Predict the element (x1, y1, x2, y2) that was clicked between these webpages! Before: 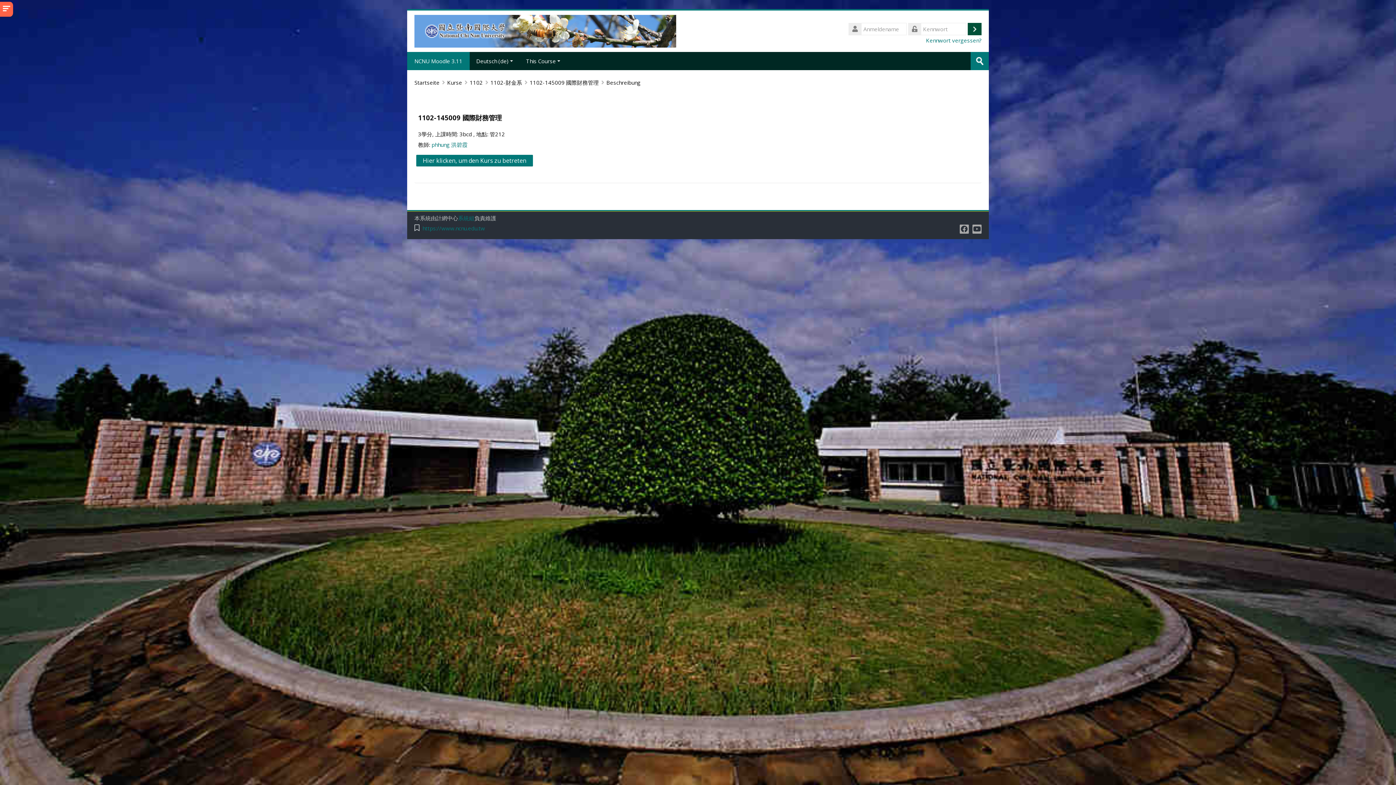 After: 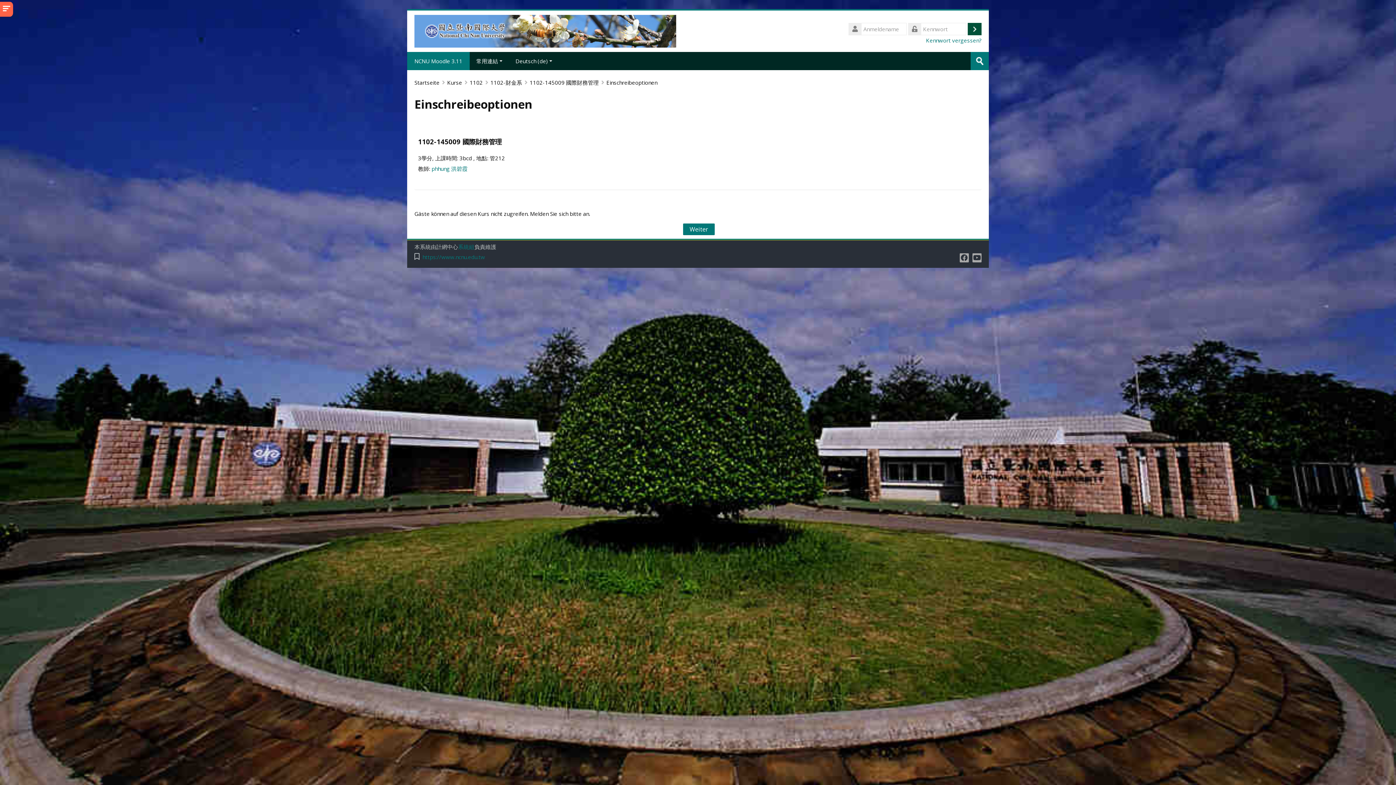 Action: bbox: (416, 154, 533, 166) label: Hier klicken, um den Kurs zu betreten